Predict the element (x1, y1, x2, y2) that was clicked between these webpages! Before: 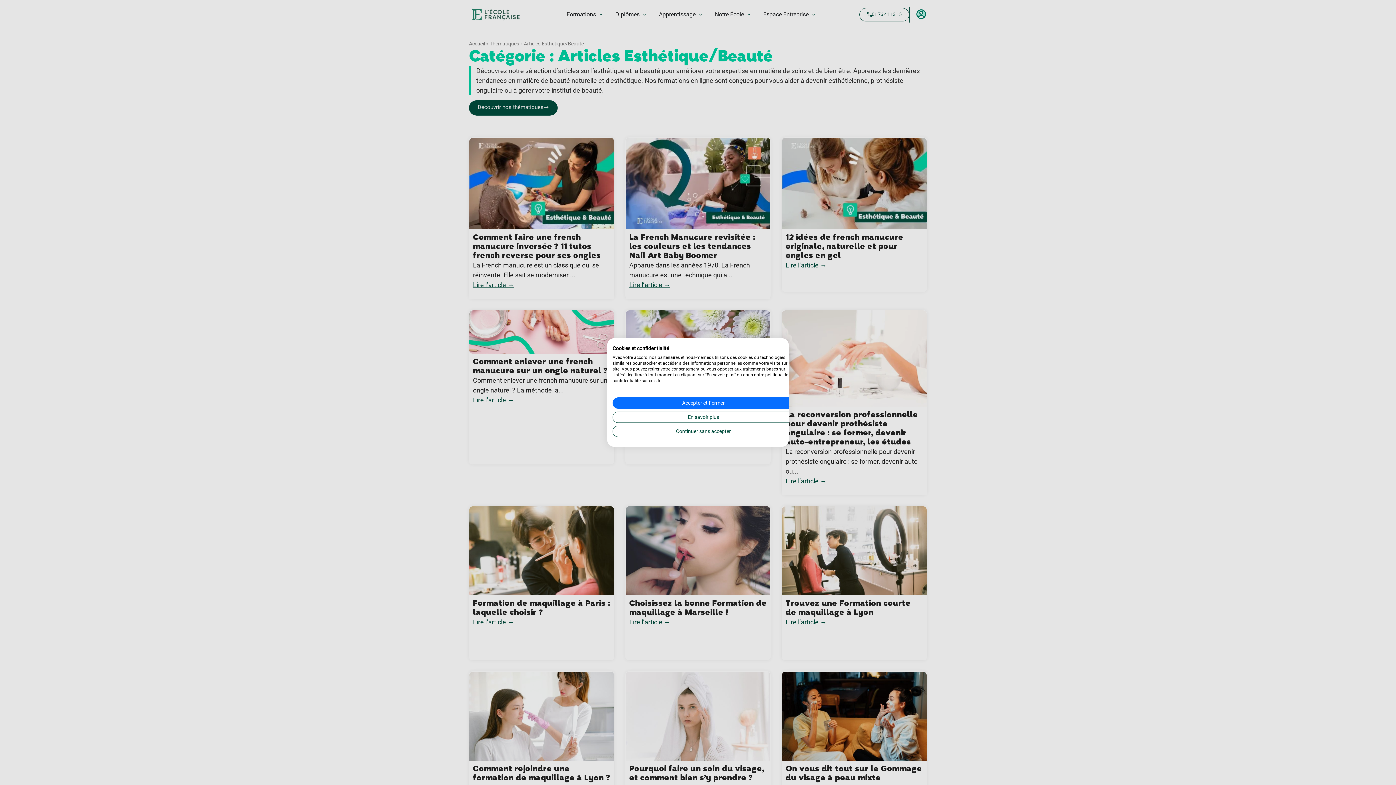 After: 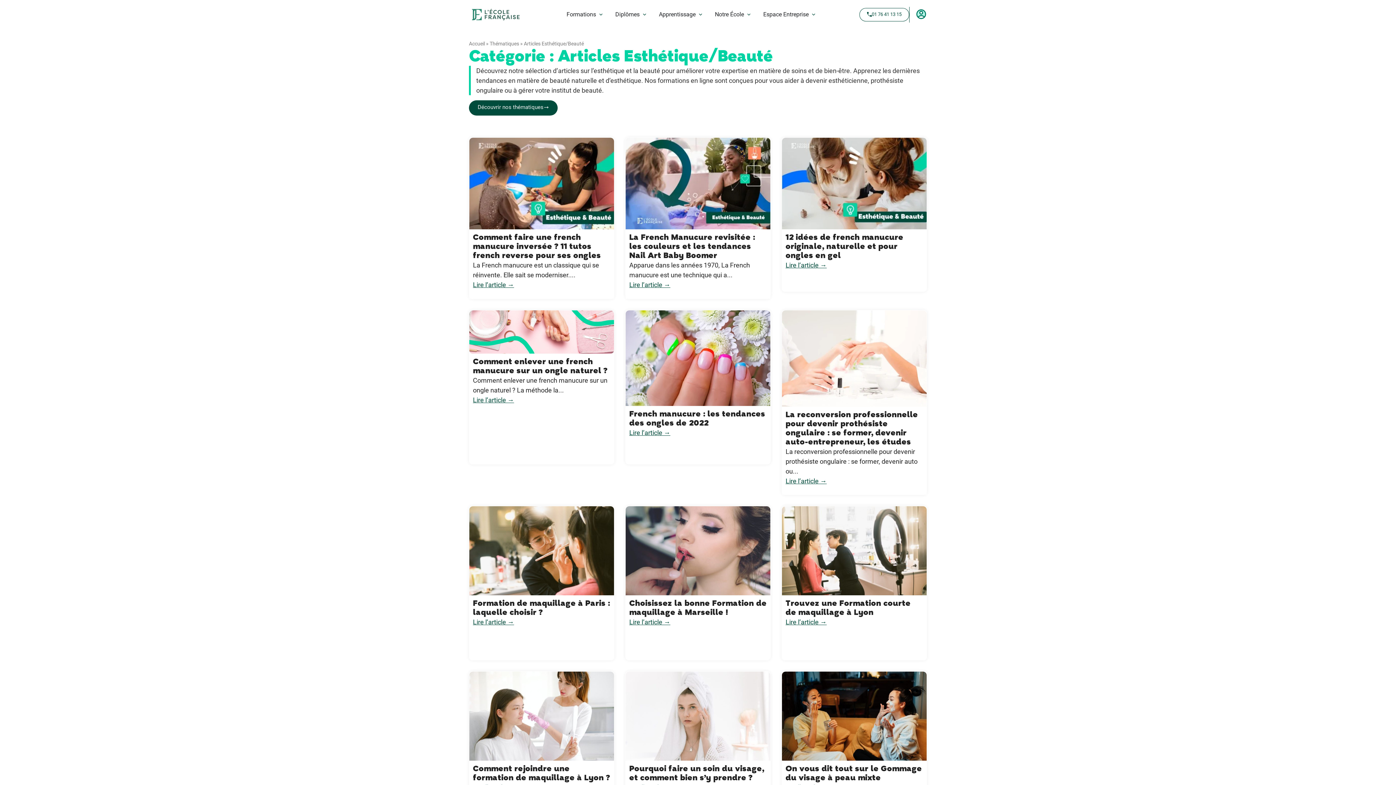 Action: bbox: (612, 426, 794, 437) label: Refuser tous les cookies